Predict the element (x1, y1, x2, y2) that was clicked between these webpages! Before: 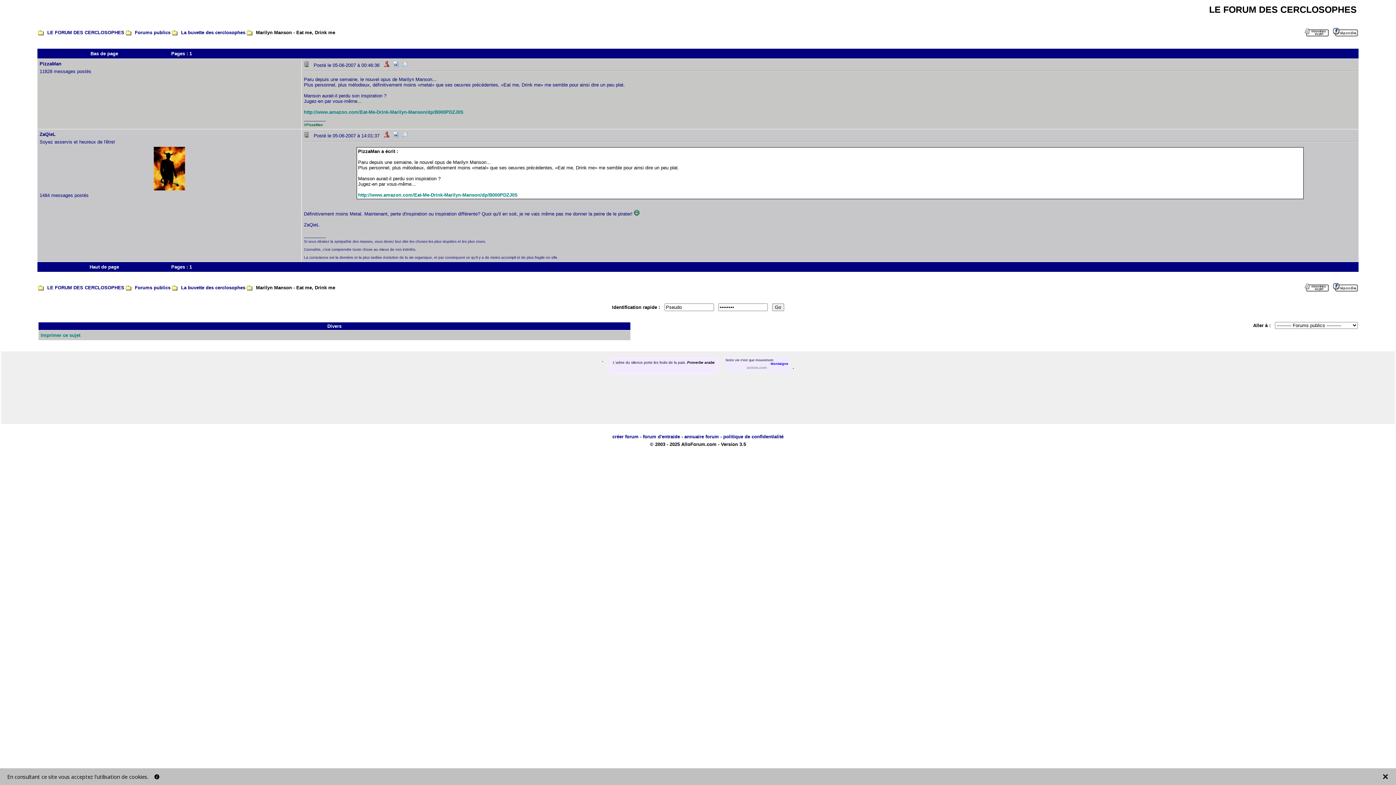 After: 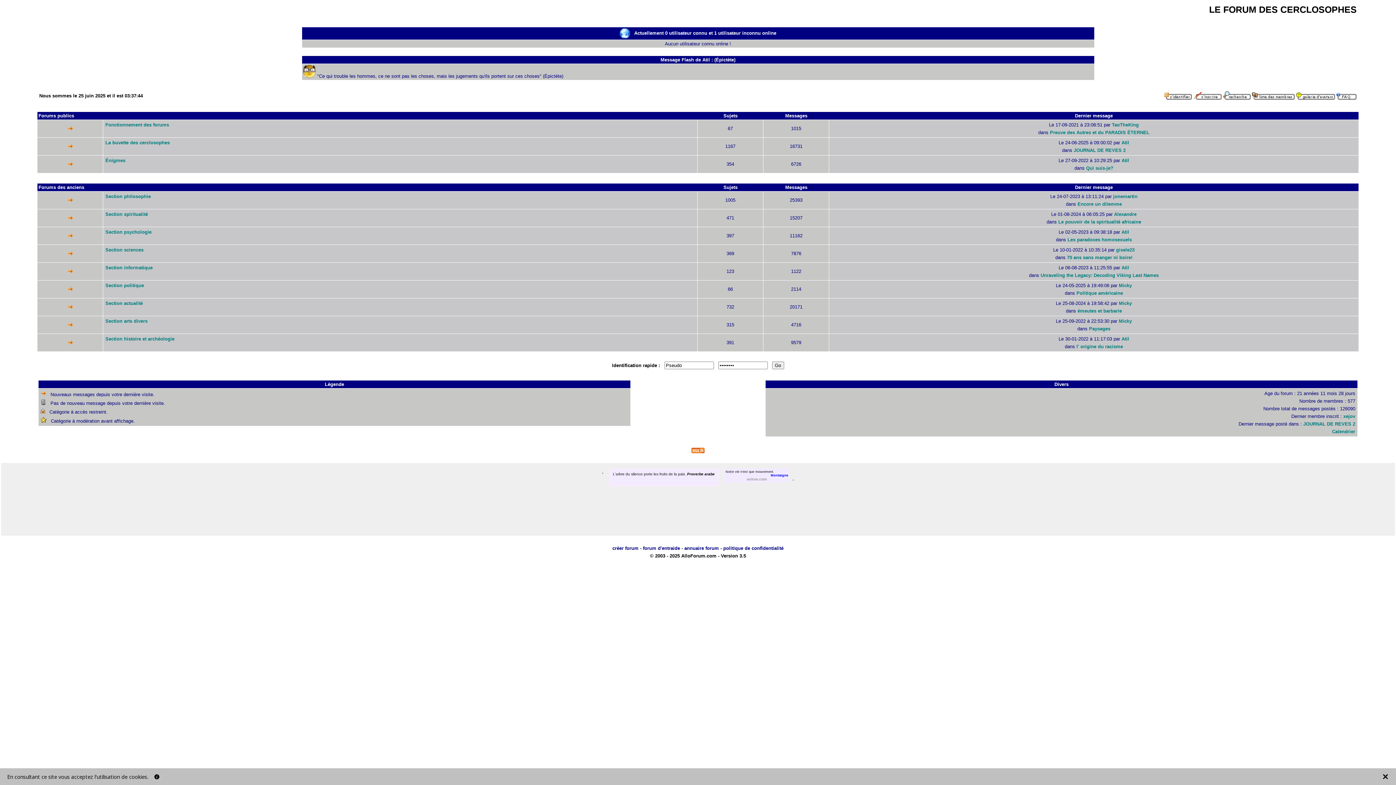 Action: label: LE FORUM DES CERCLOSOPHES bbox: (47, 29, 124, 35)